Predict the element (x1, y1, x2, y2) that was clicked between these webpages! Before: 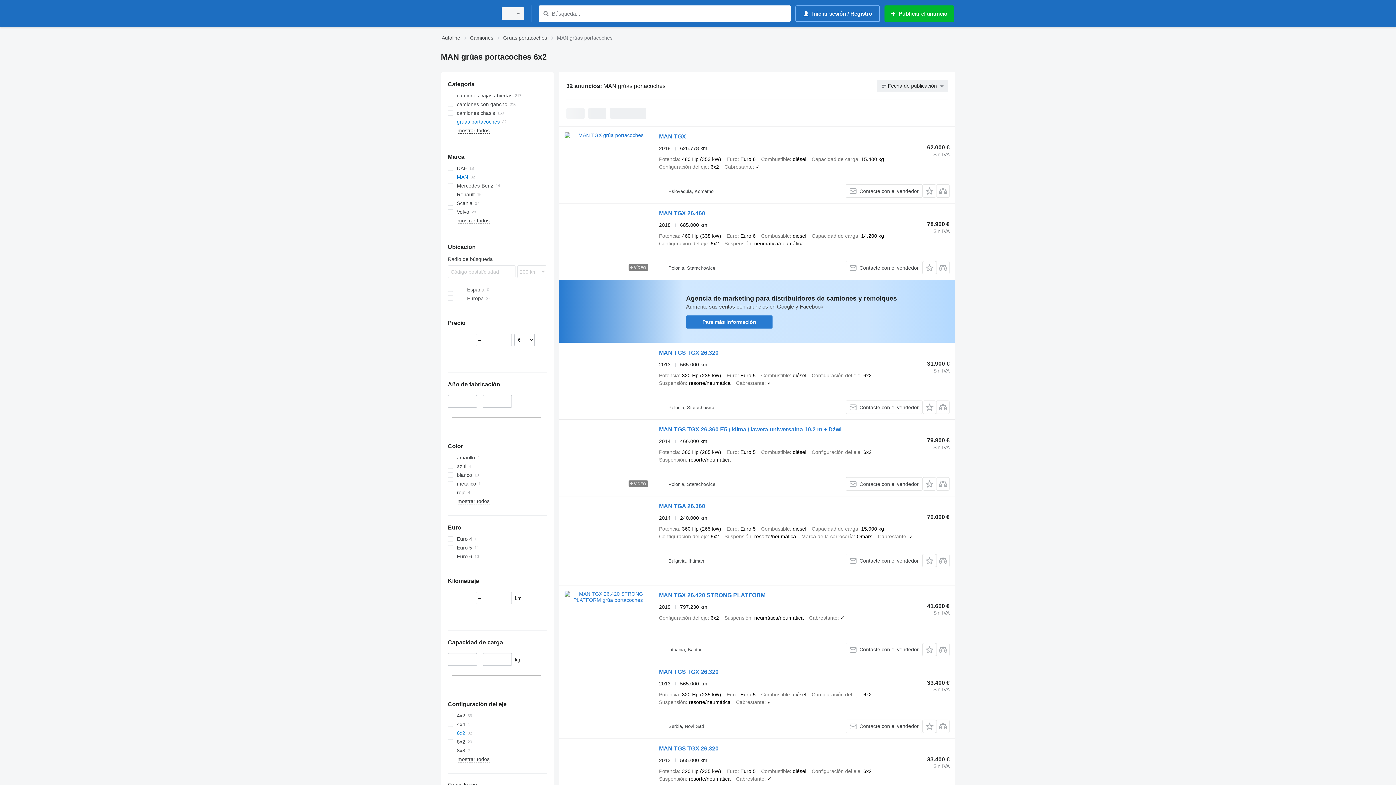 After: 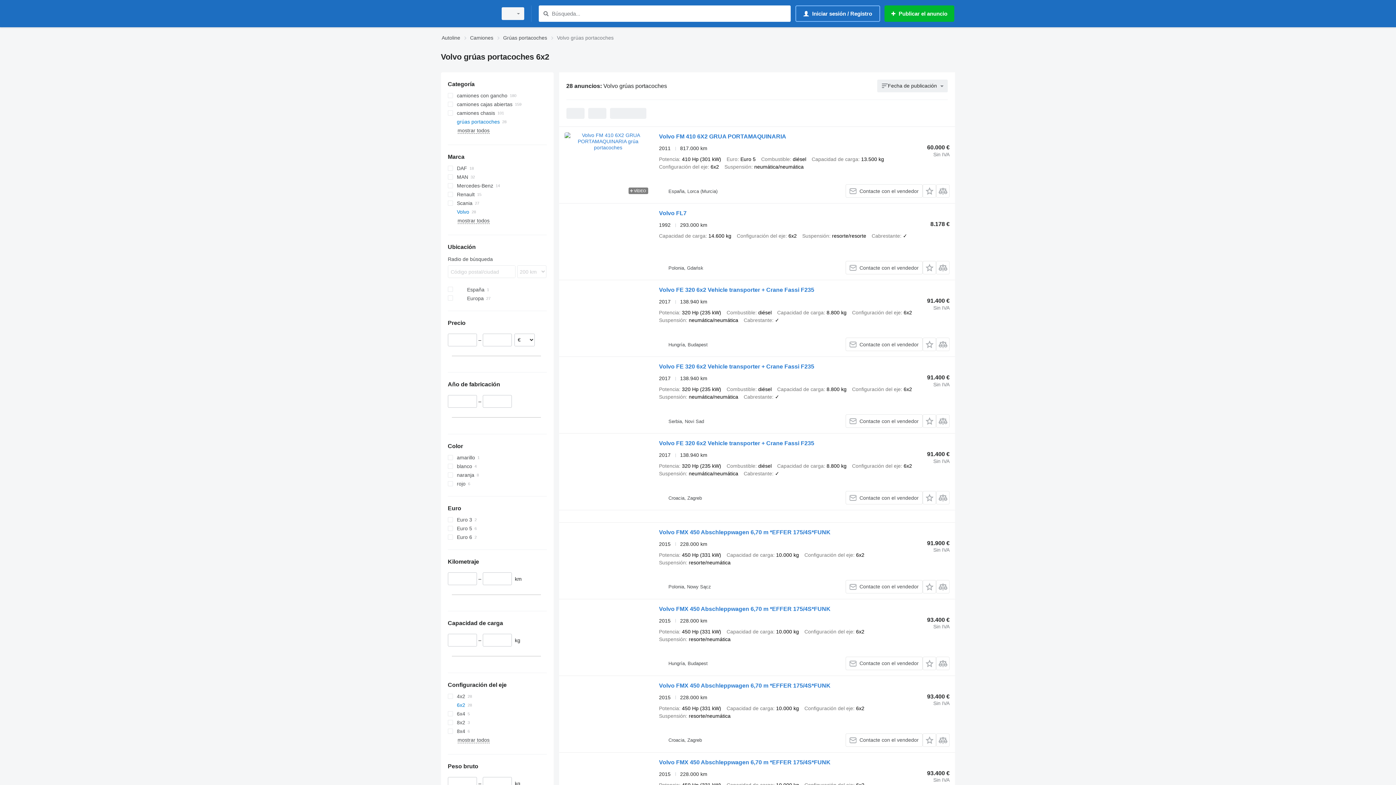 Action: label: Volvo bbox: (447, 207, 546, 216)